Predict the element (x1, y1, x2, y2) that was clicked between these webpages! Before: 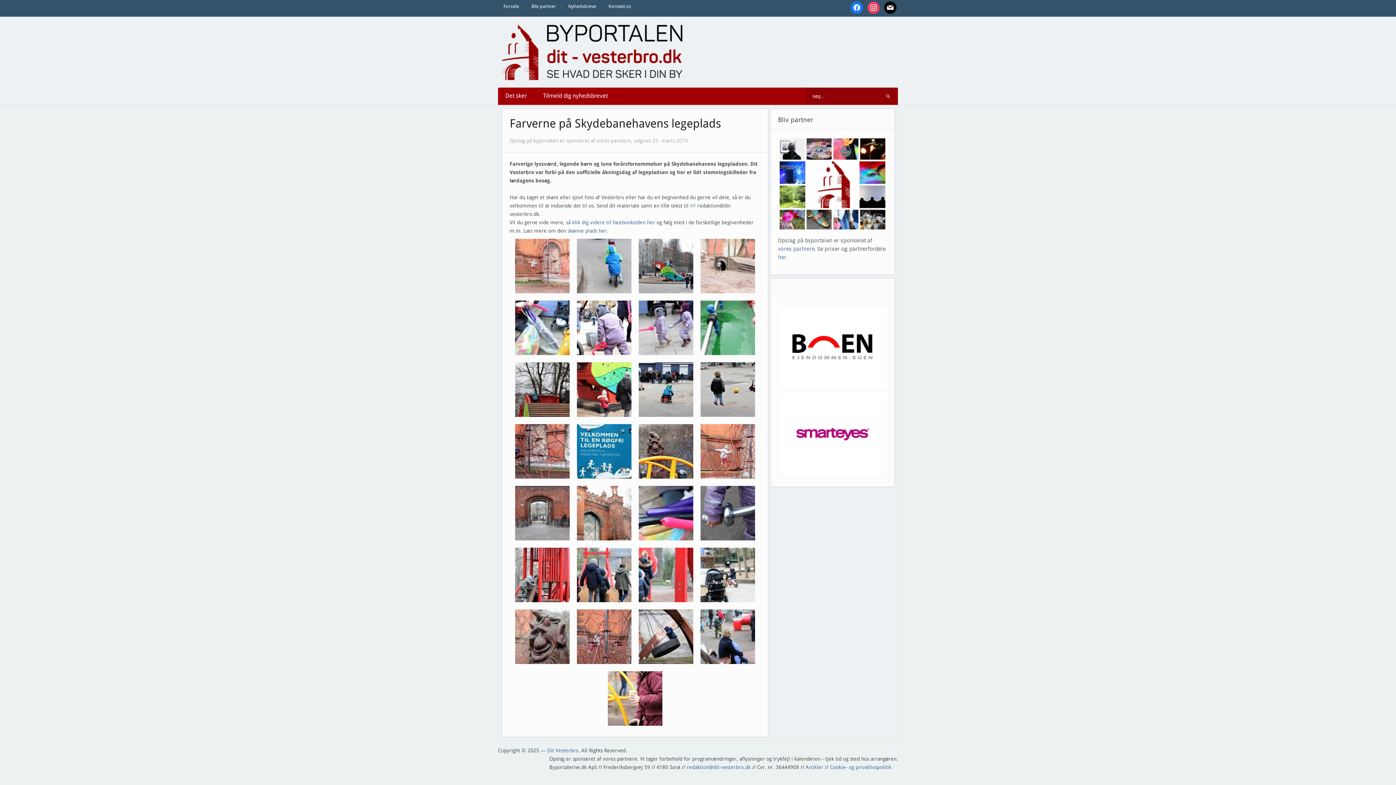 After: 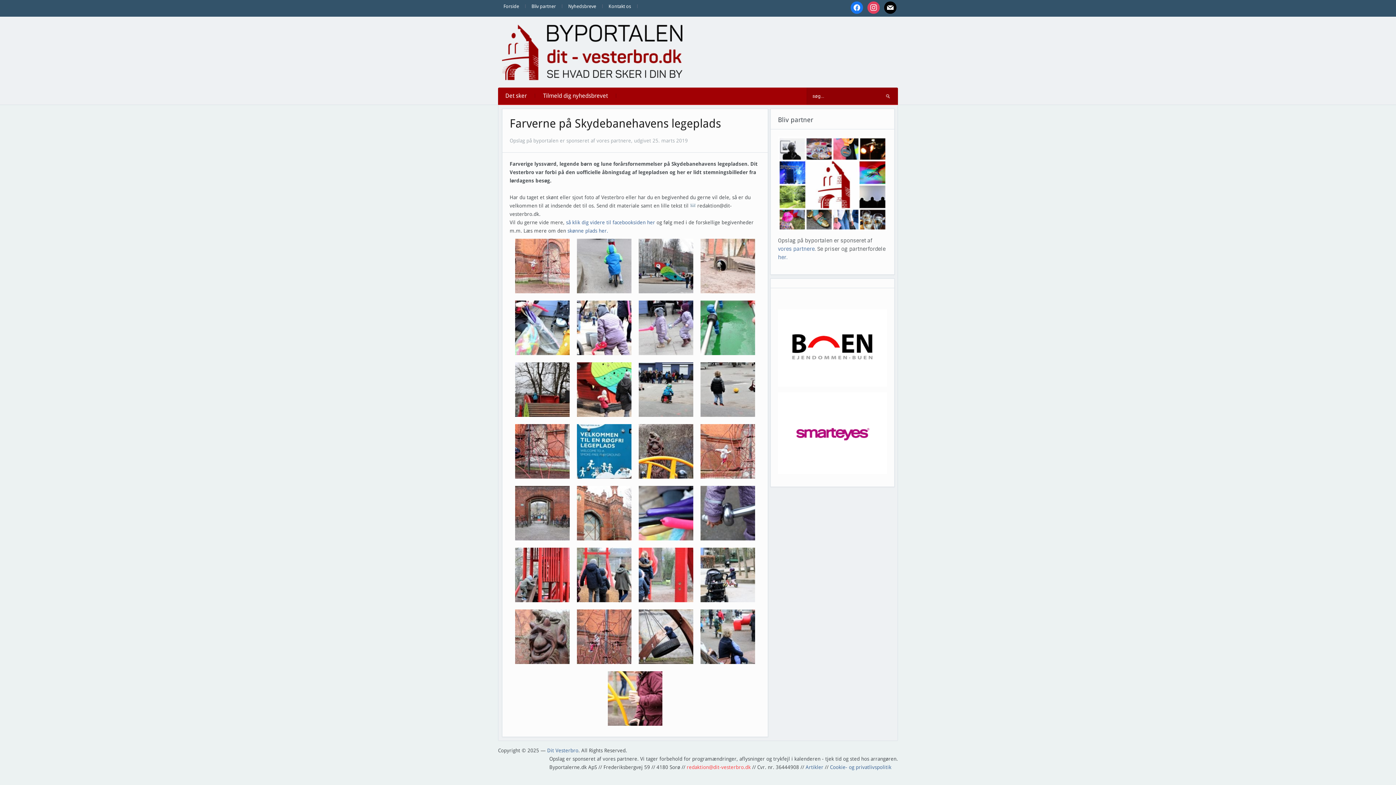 Action: label: redaktion@dit-vesterbro.dk bbox: (686, 764, 750, 770)